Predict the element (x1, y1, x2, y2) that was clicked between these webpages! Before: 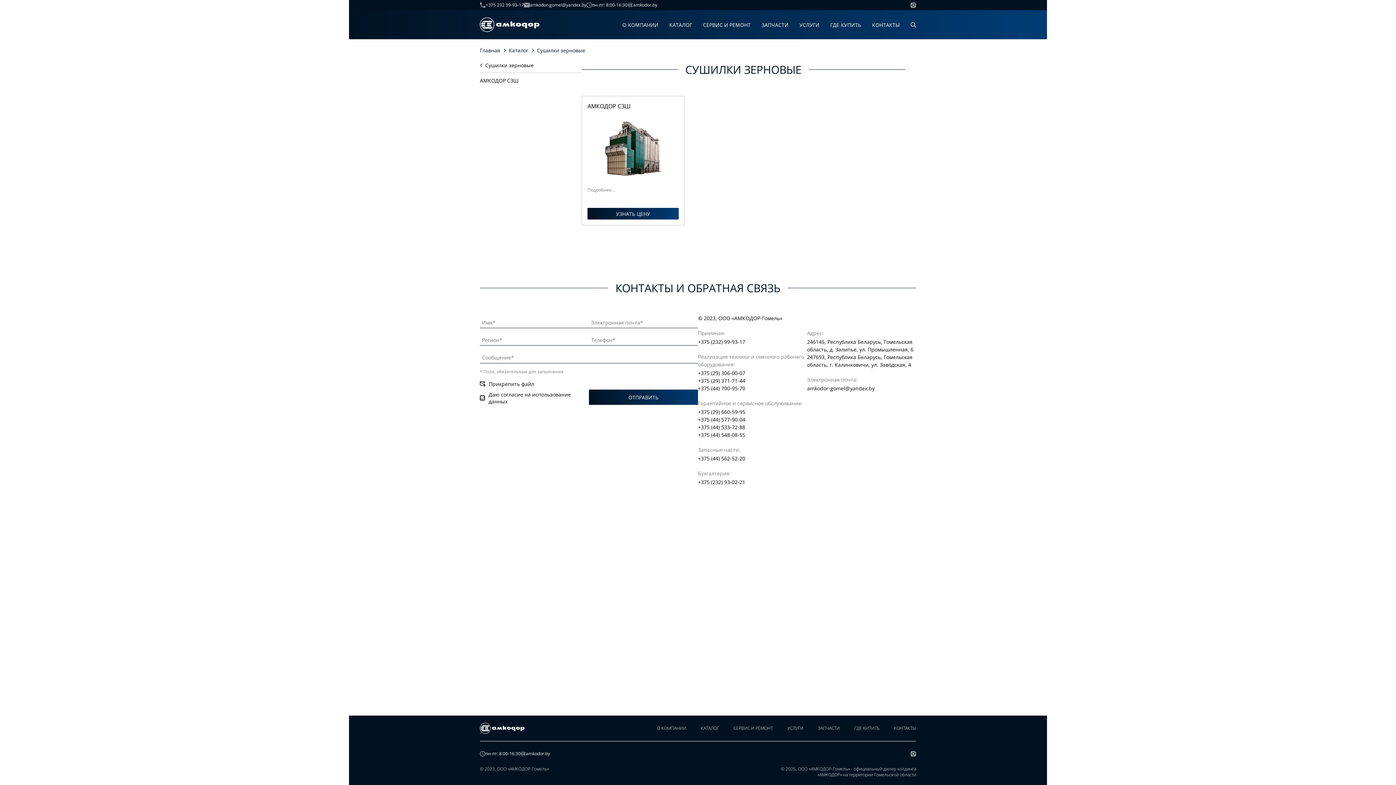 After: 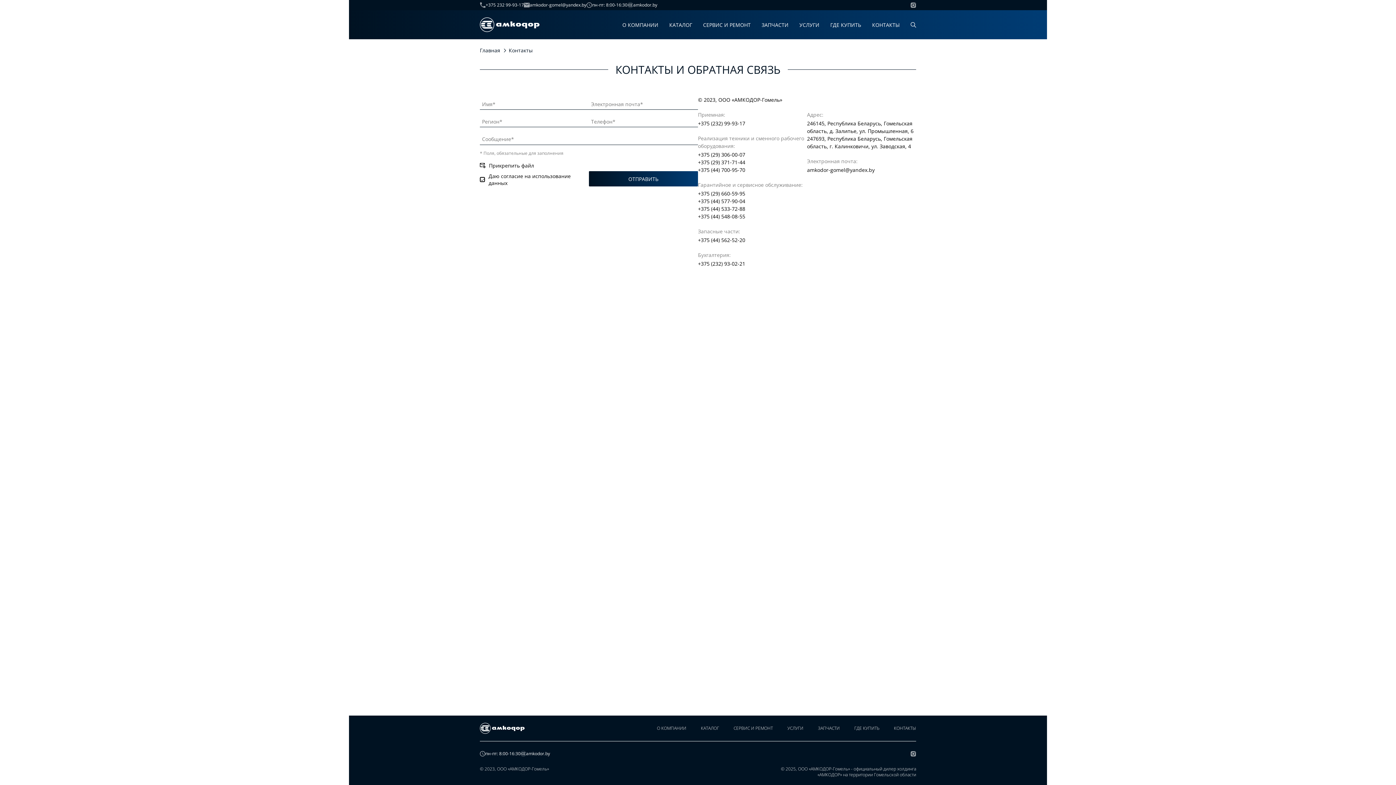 Action: label: КОНТАКТЫ bbox: (886, 722, 923, 734)